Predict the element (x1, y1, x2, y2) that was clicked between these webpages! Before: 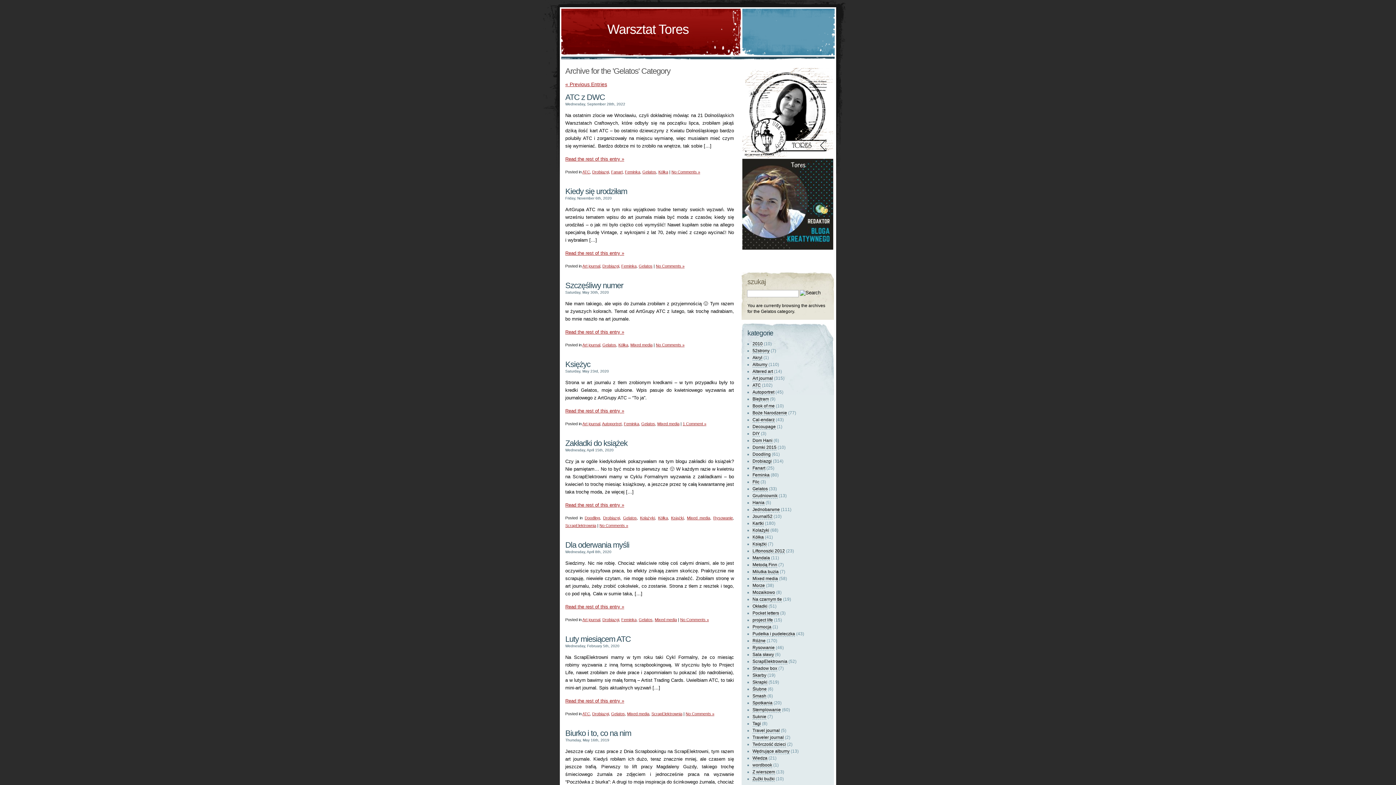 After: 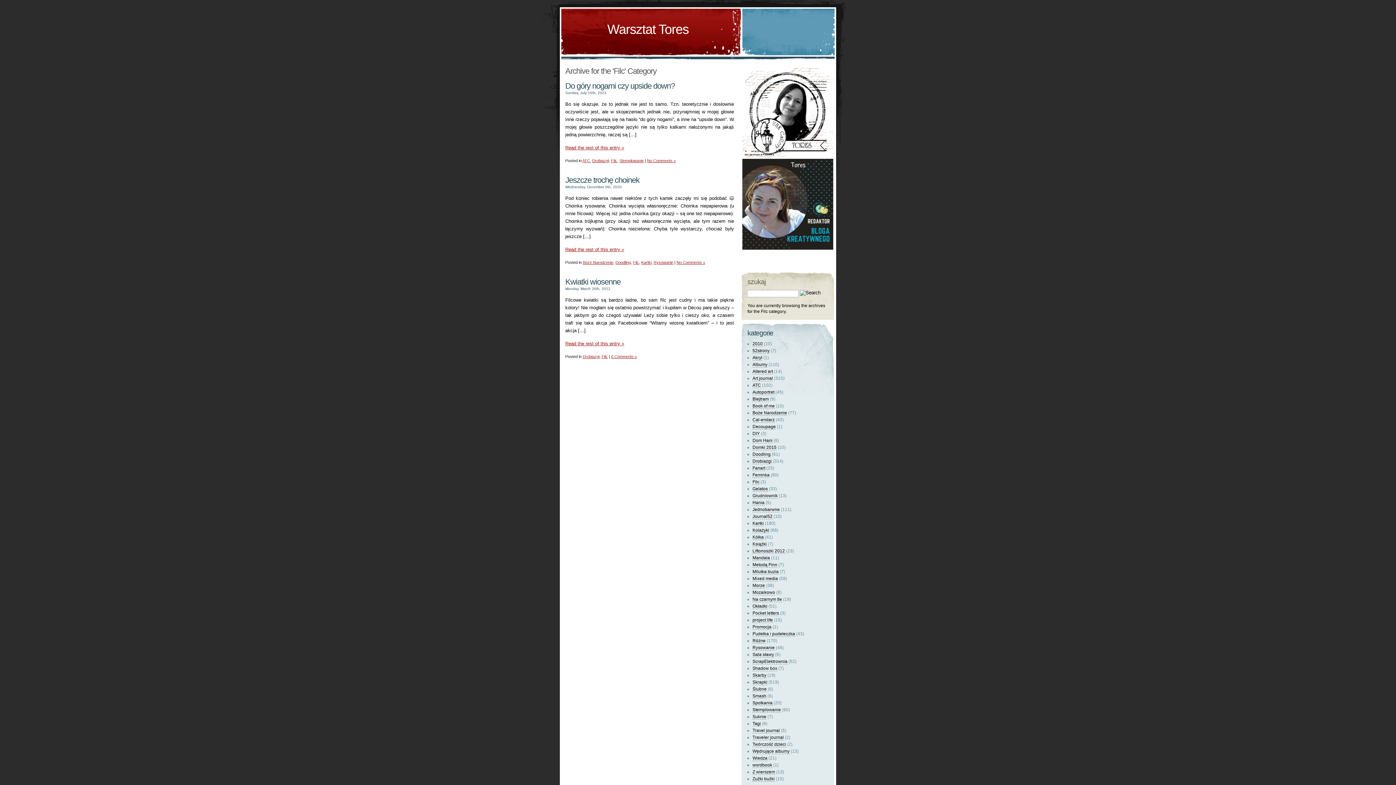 Action: bbox: (752, 479, 759, 485) label: Filc